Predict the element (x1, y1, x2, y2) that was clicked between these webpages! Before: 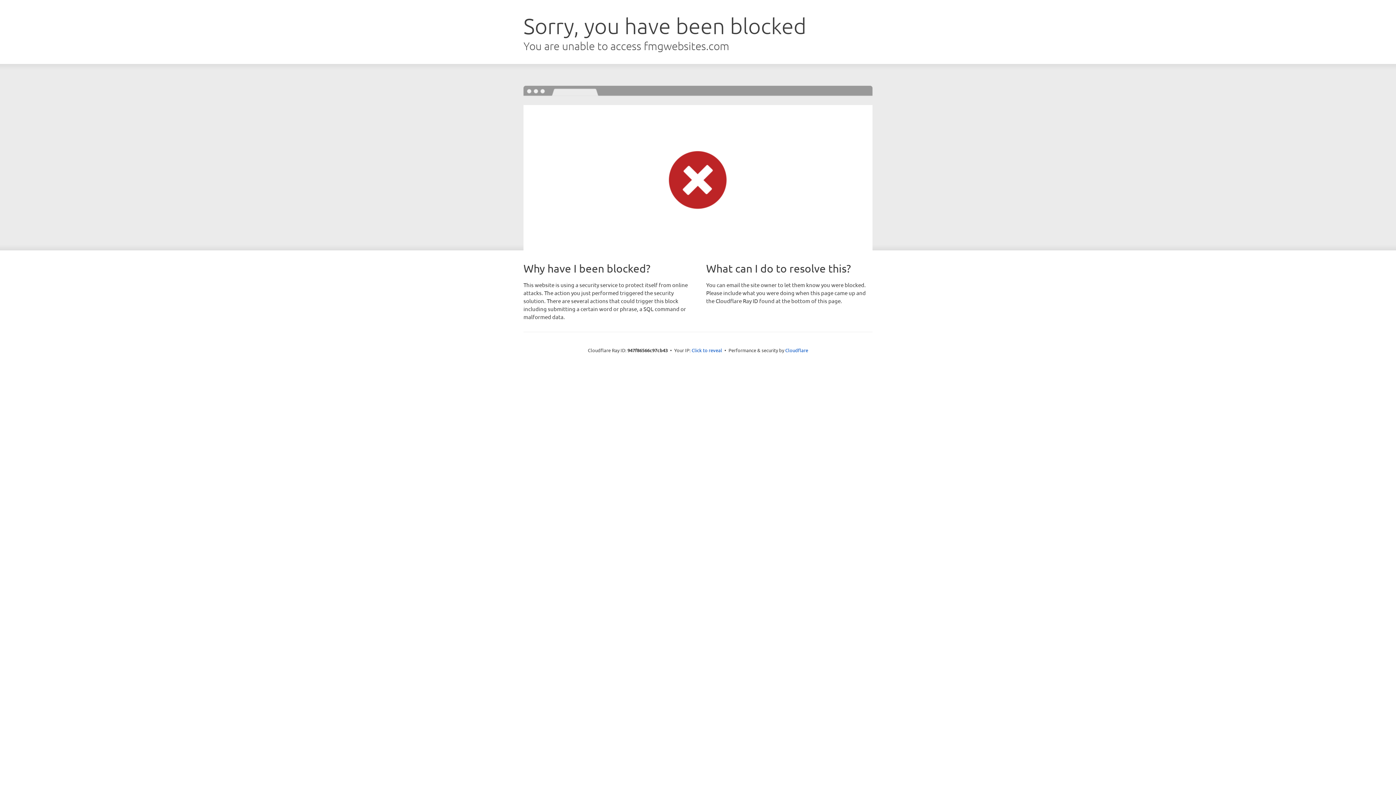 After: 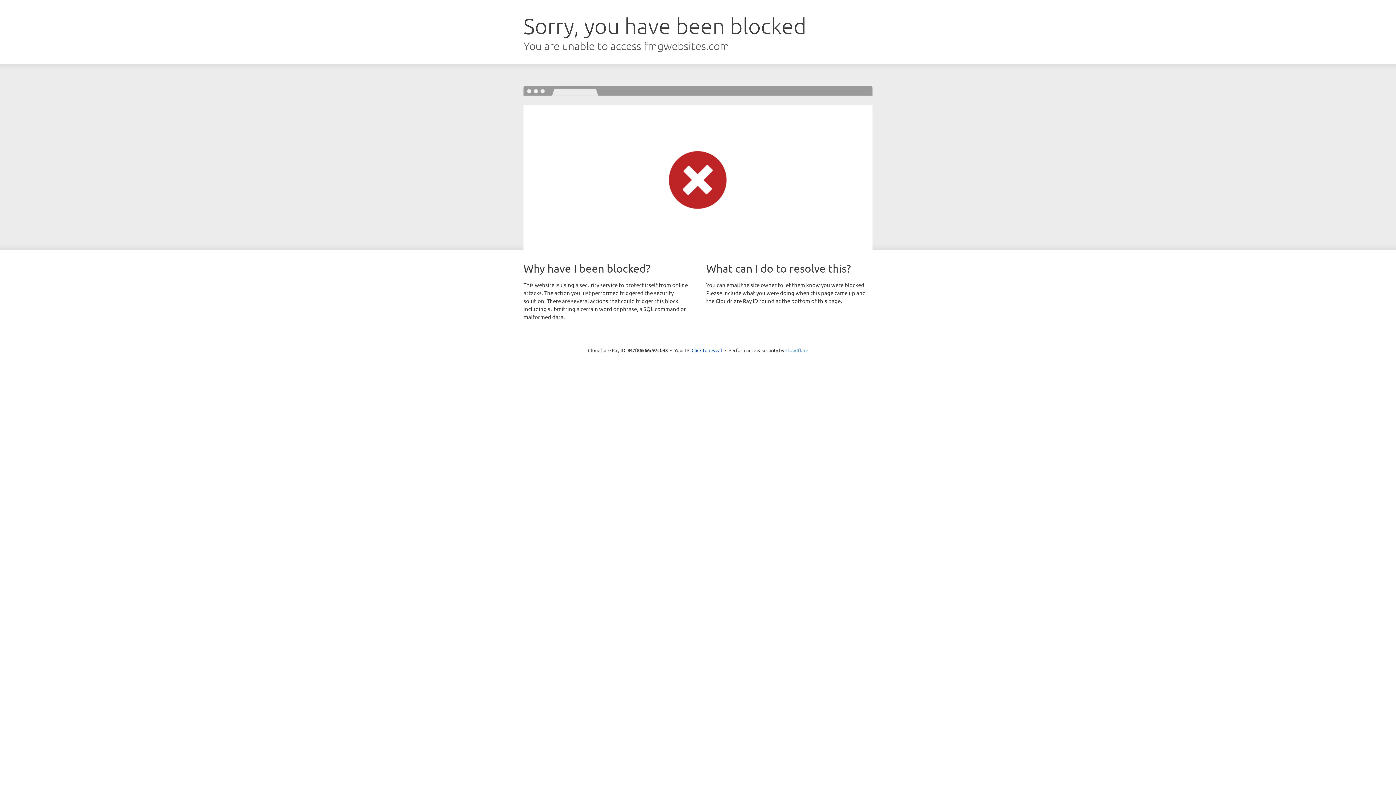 Action: label: Cloudflare bbox: (785, 347, 808, 353)